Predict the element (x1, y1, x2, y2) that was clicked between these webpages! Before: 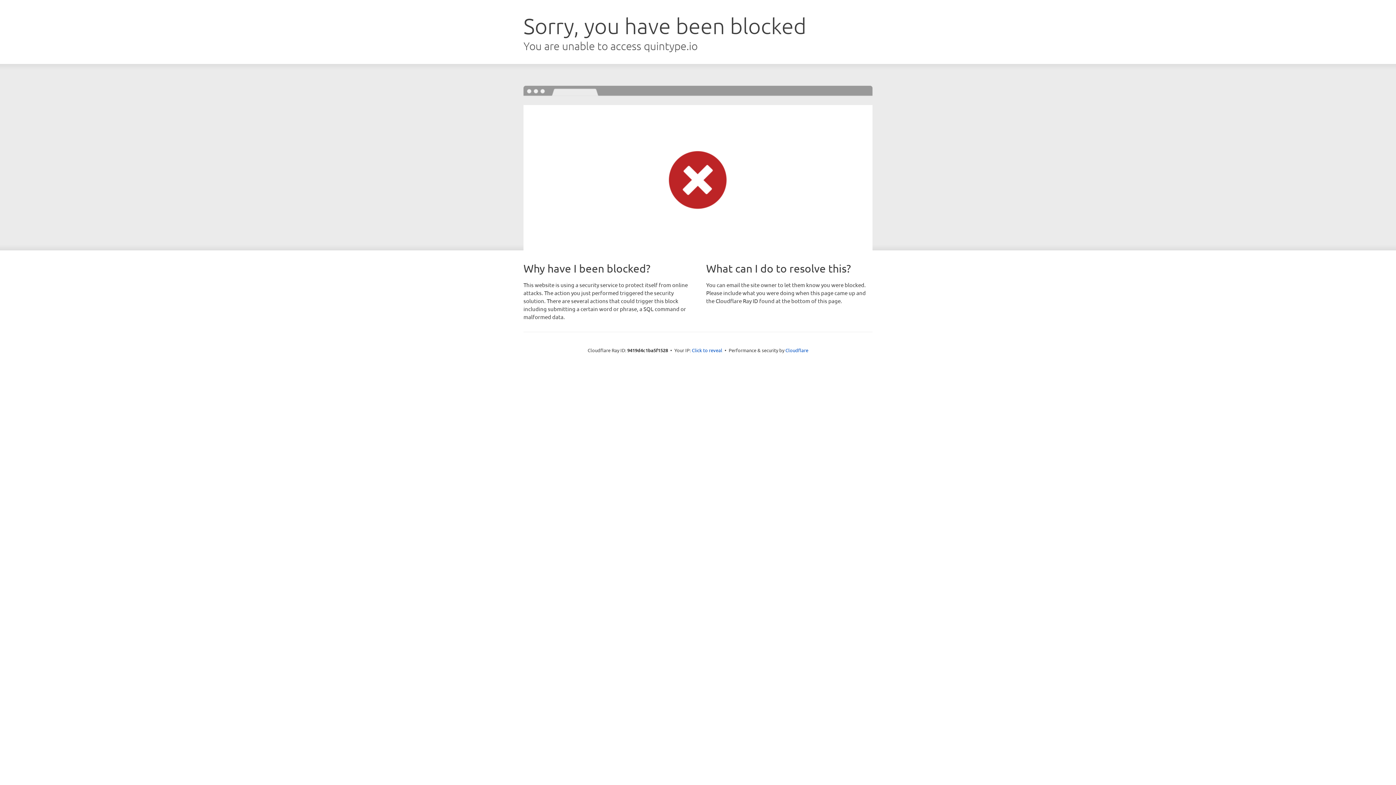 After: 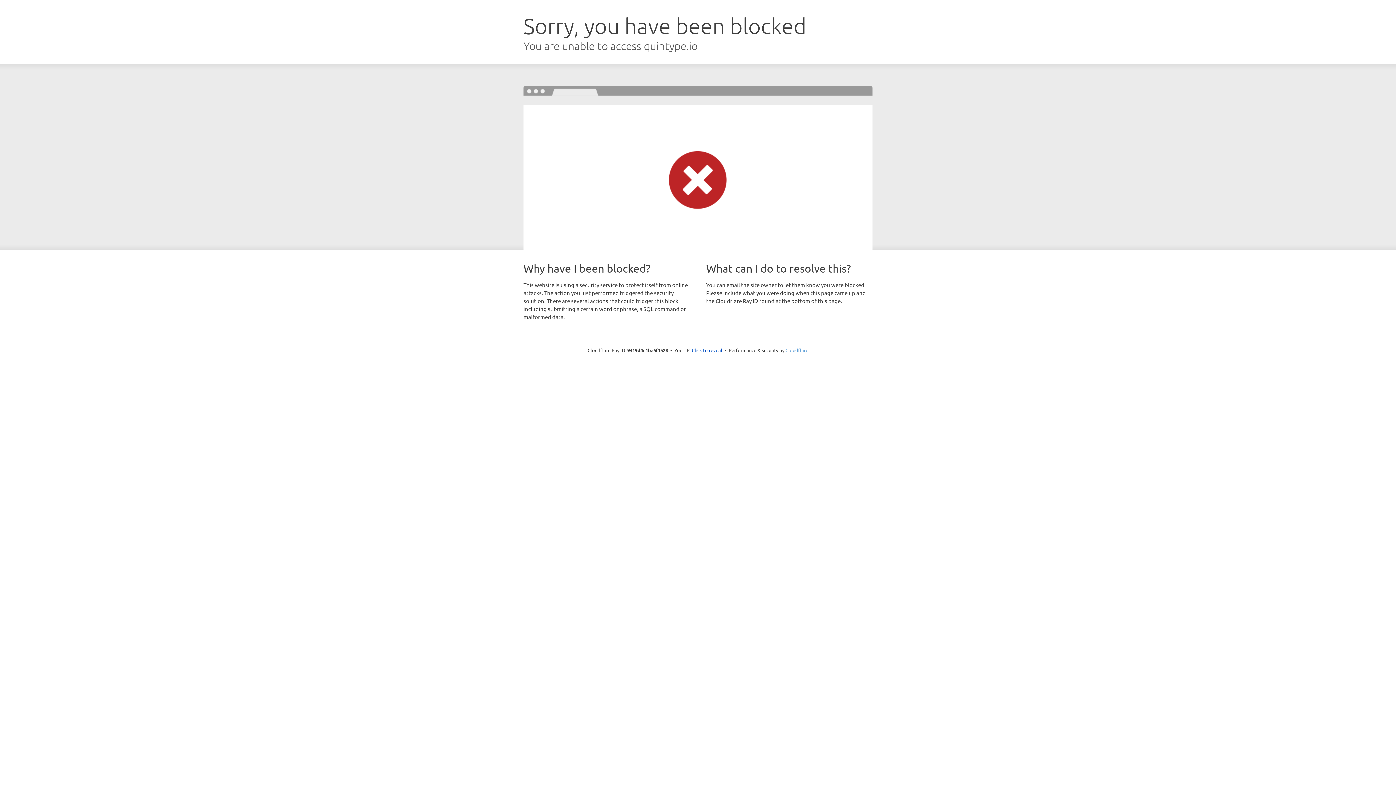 Action: bbox: (785, 347, 808, 353) label: Cloudflare